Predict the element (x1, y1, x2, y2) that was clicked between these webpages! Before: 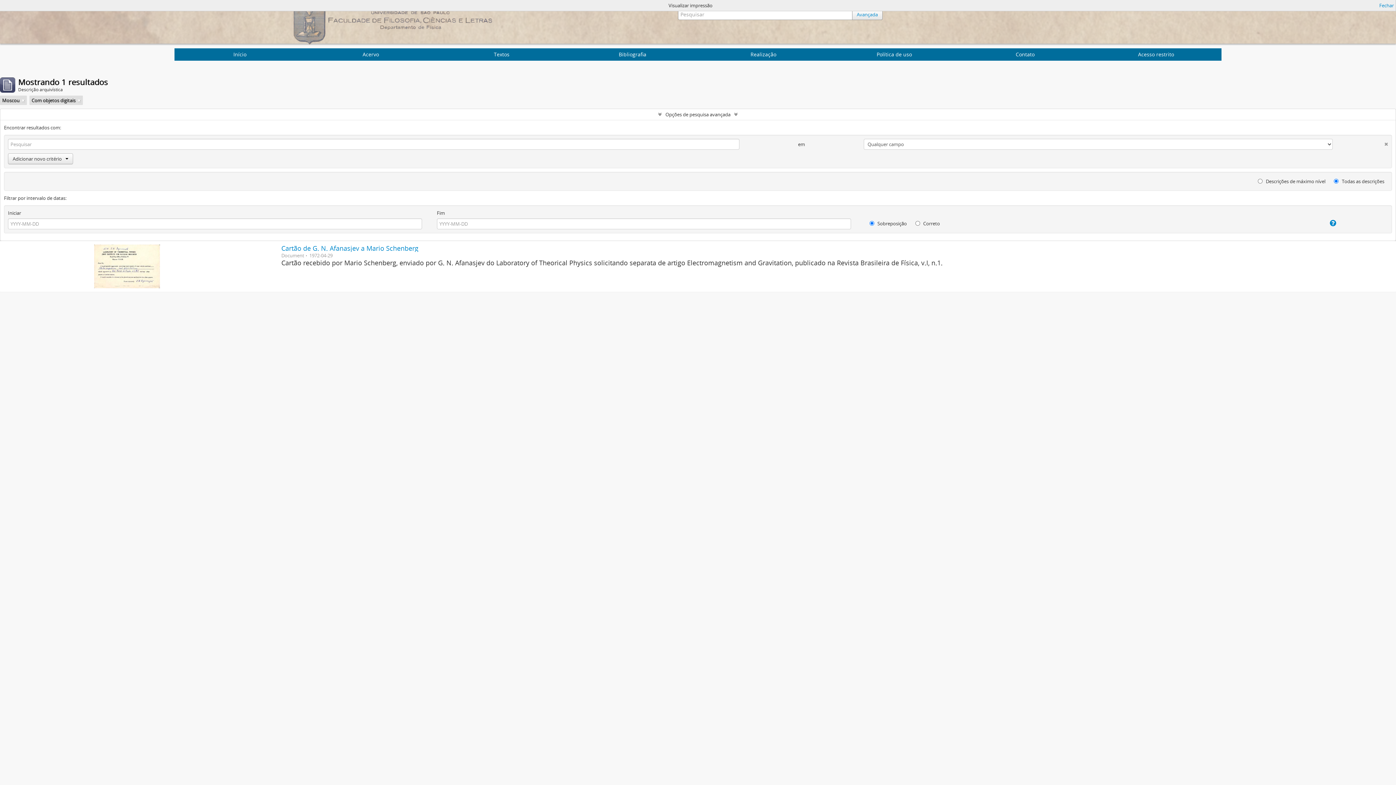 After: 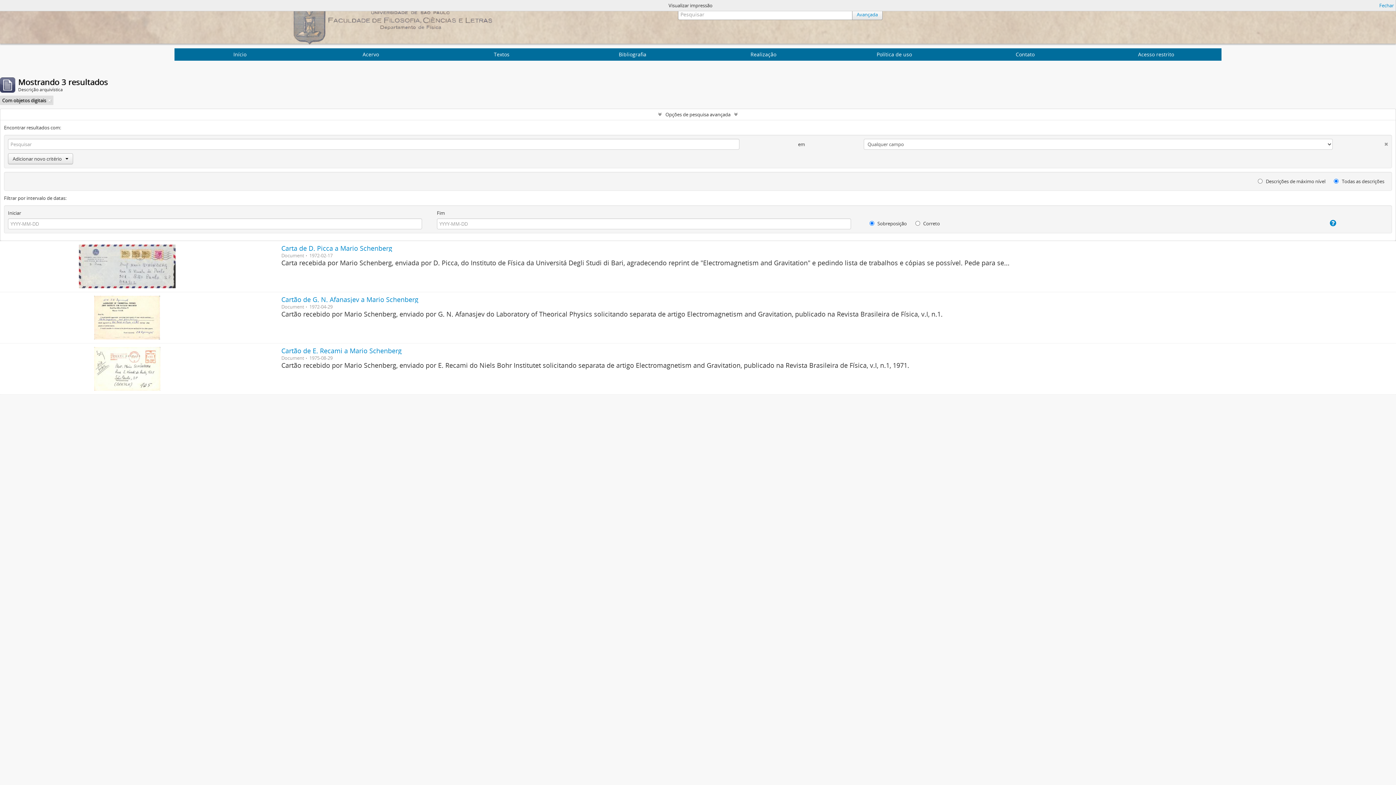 Action: bbox: (21, 96, 24, 103)